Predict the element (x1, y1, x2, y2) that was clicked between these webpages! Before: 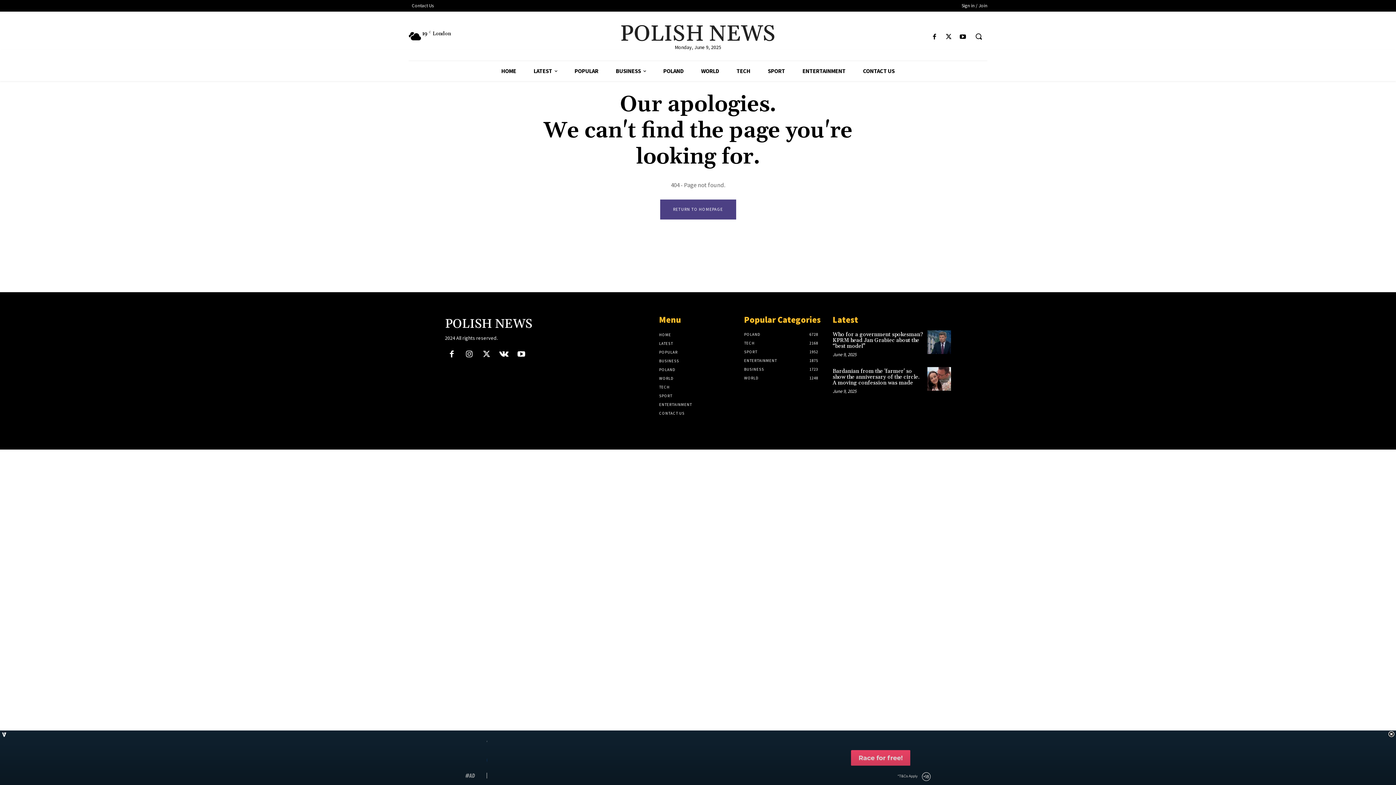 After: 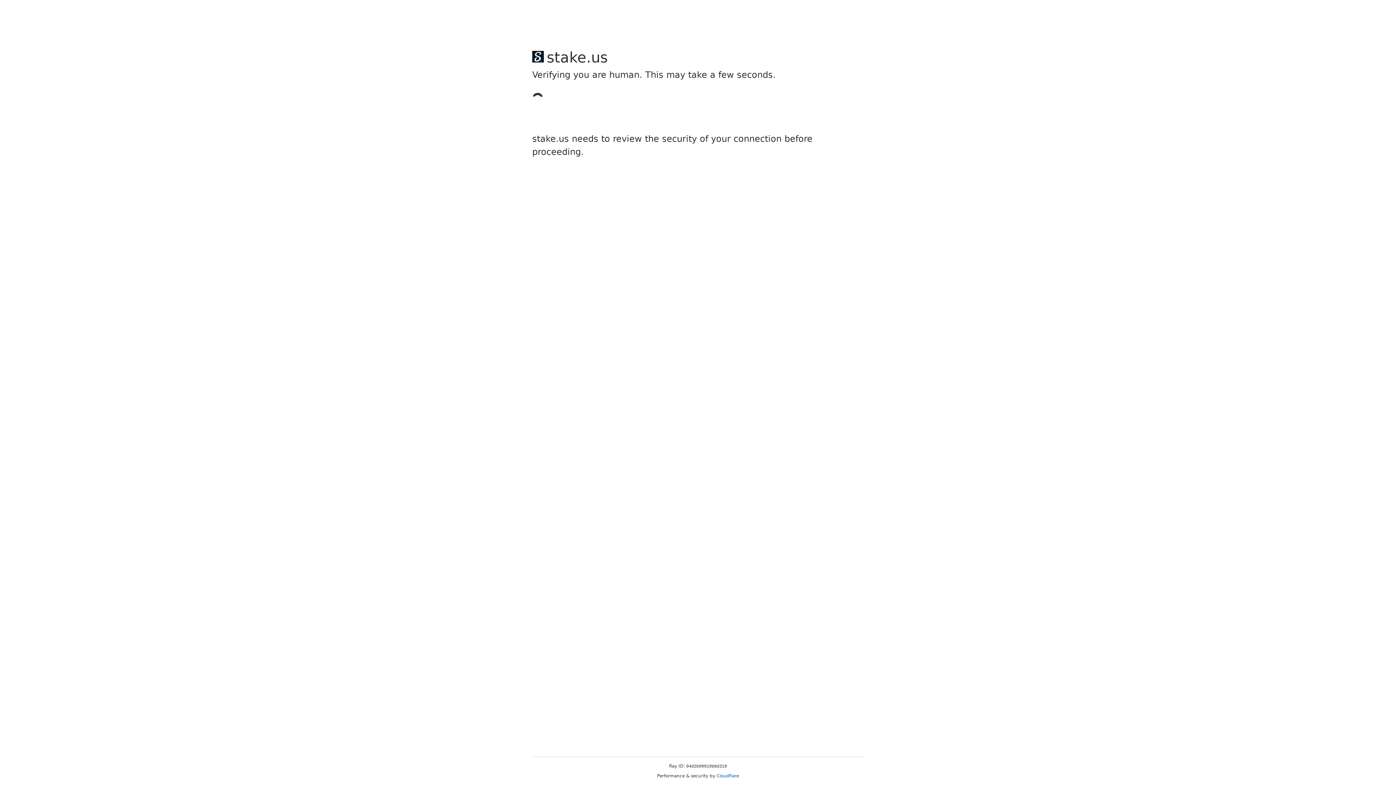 Action: bbox: (514, 348, 528, 361)